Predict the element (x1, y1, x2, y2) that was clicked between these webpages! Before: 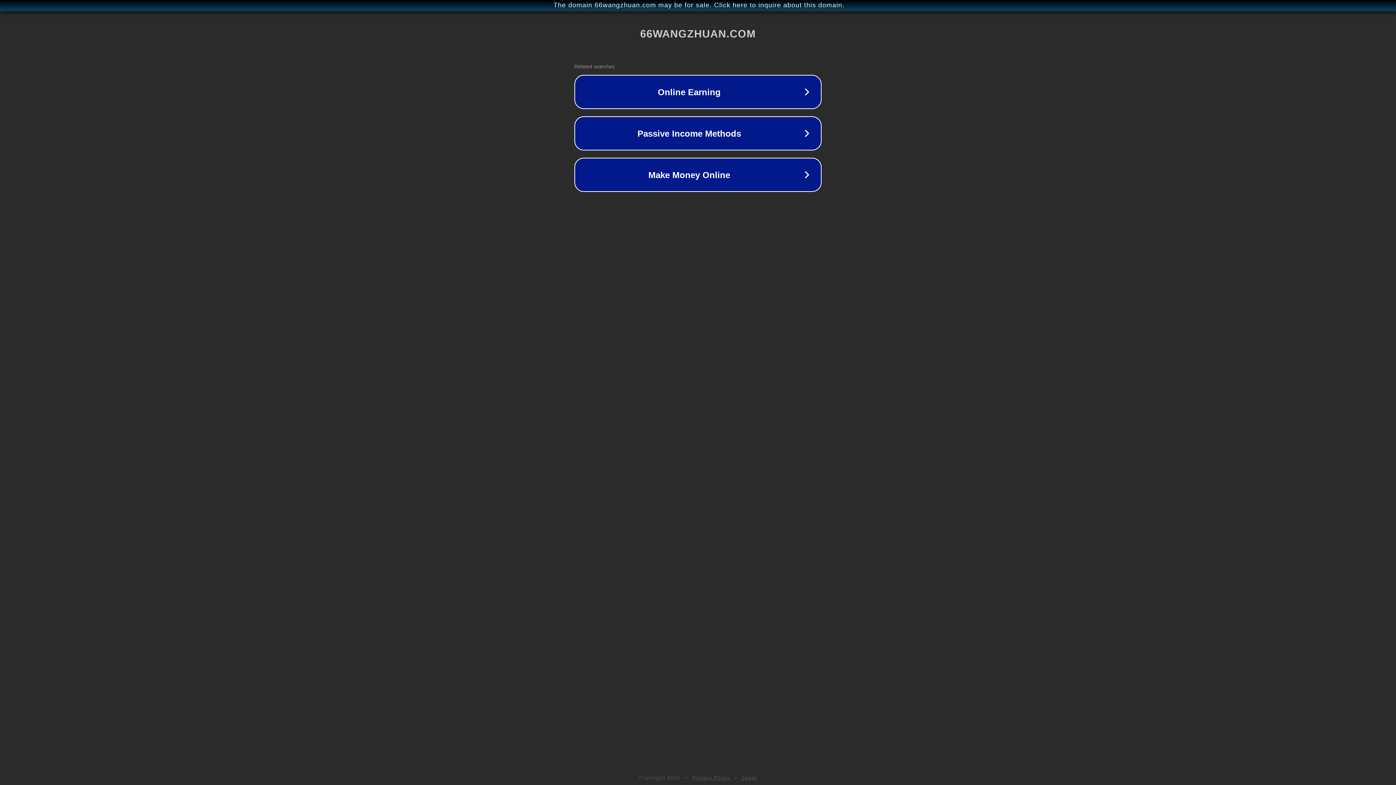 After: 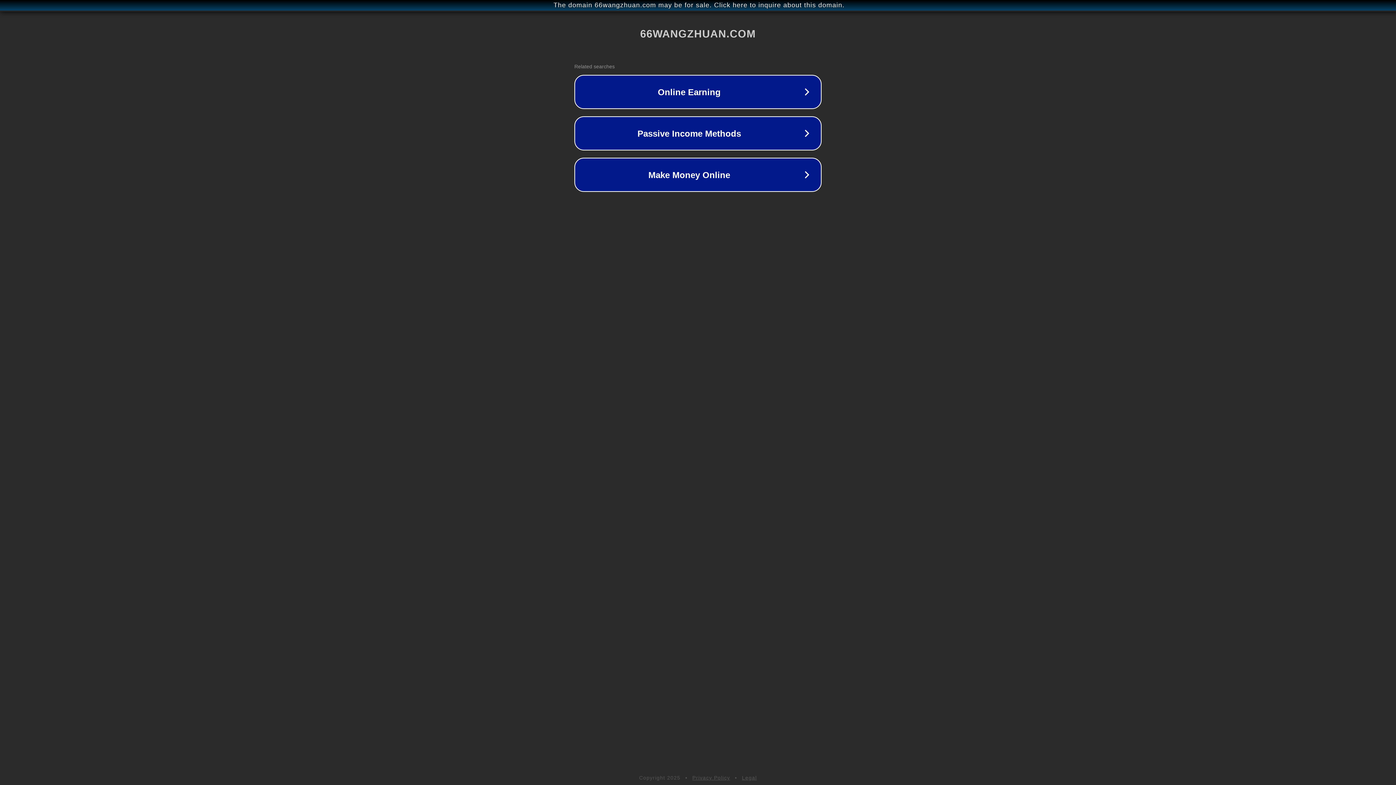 Action: label: Legal bbox: (742, 775, 757, 781)